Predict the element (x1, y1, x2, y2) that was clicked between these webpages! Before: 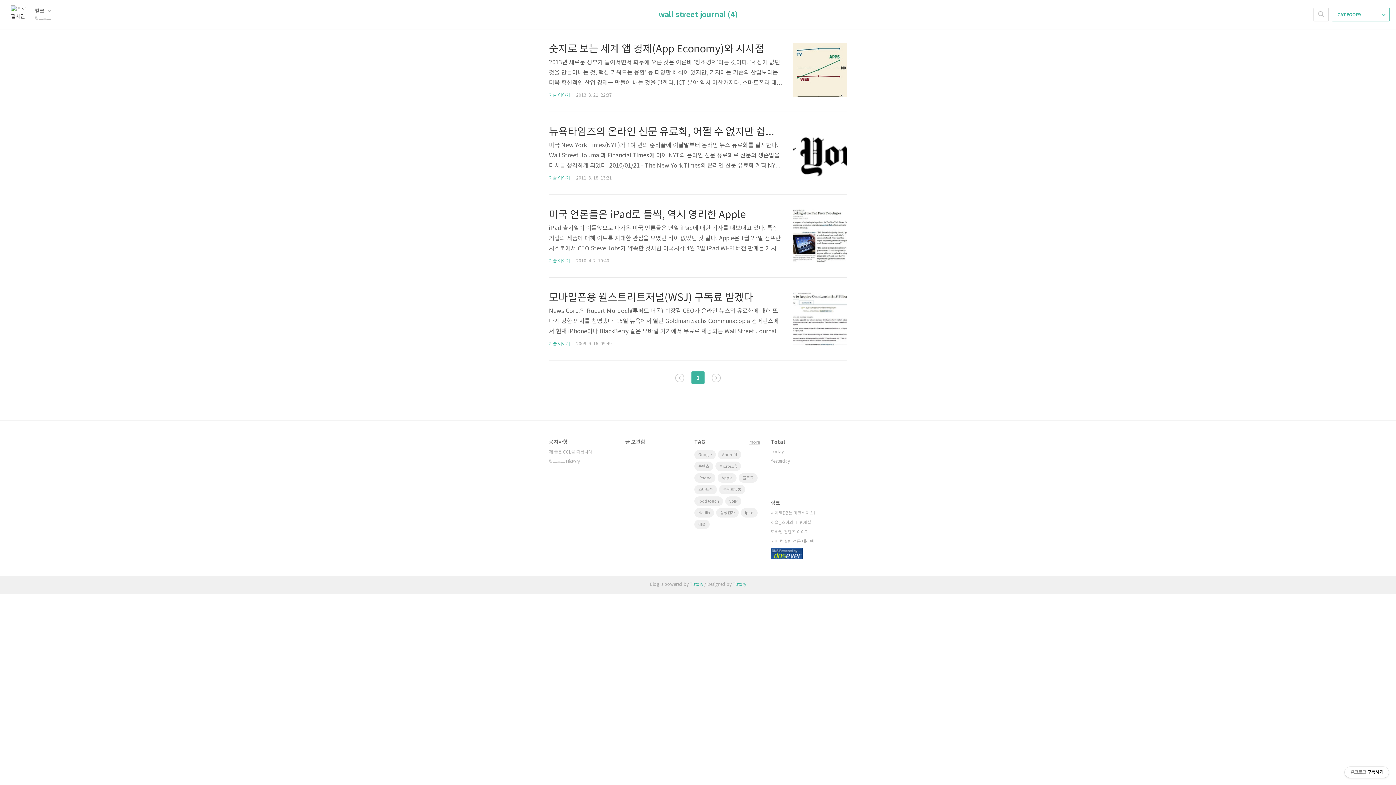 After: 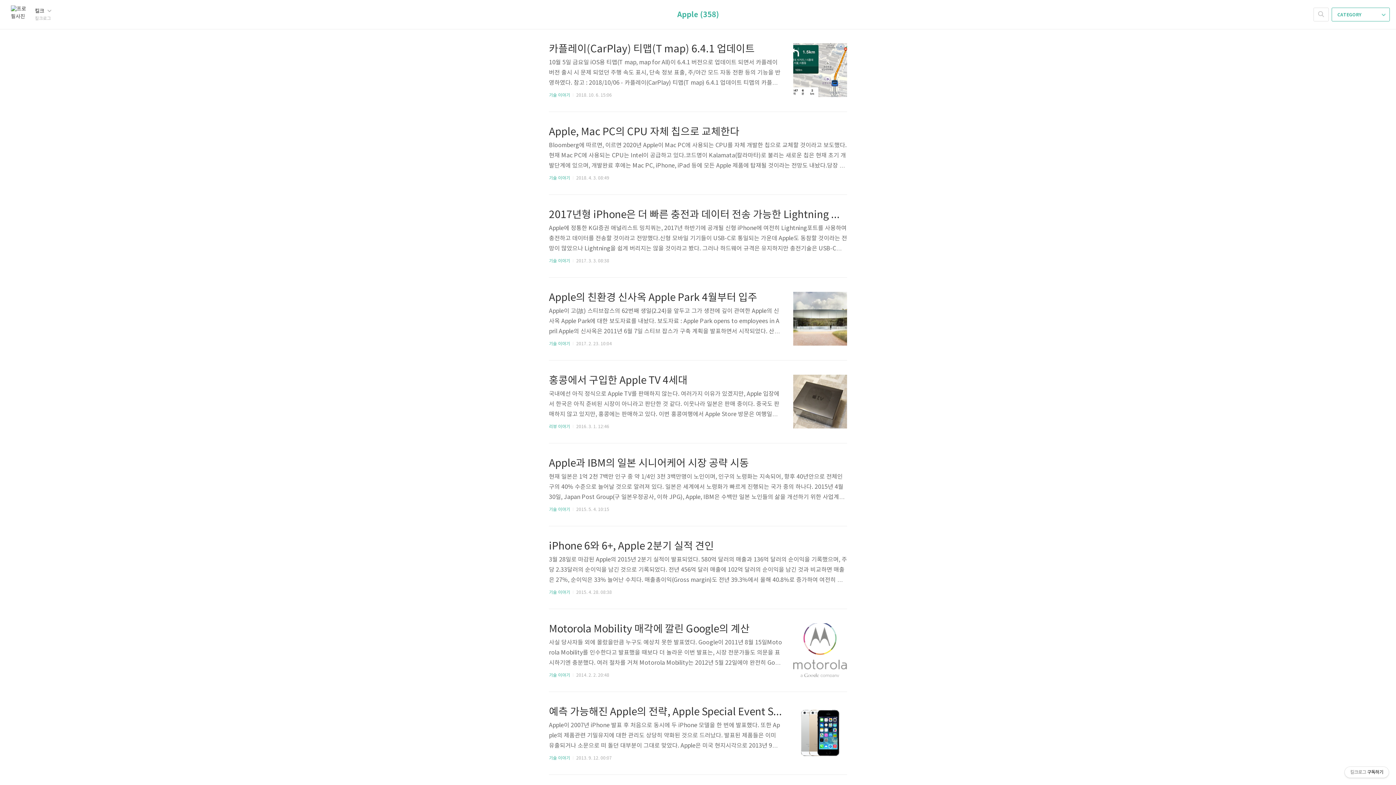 Action: bbox: (717, 473, 736, 482) label: Apple